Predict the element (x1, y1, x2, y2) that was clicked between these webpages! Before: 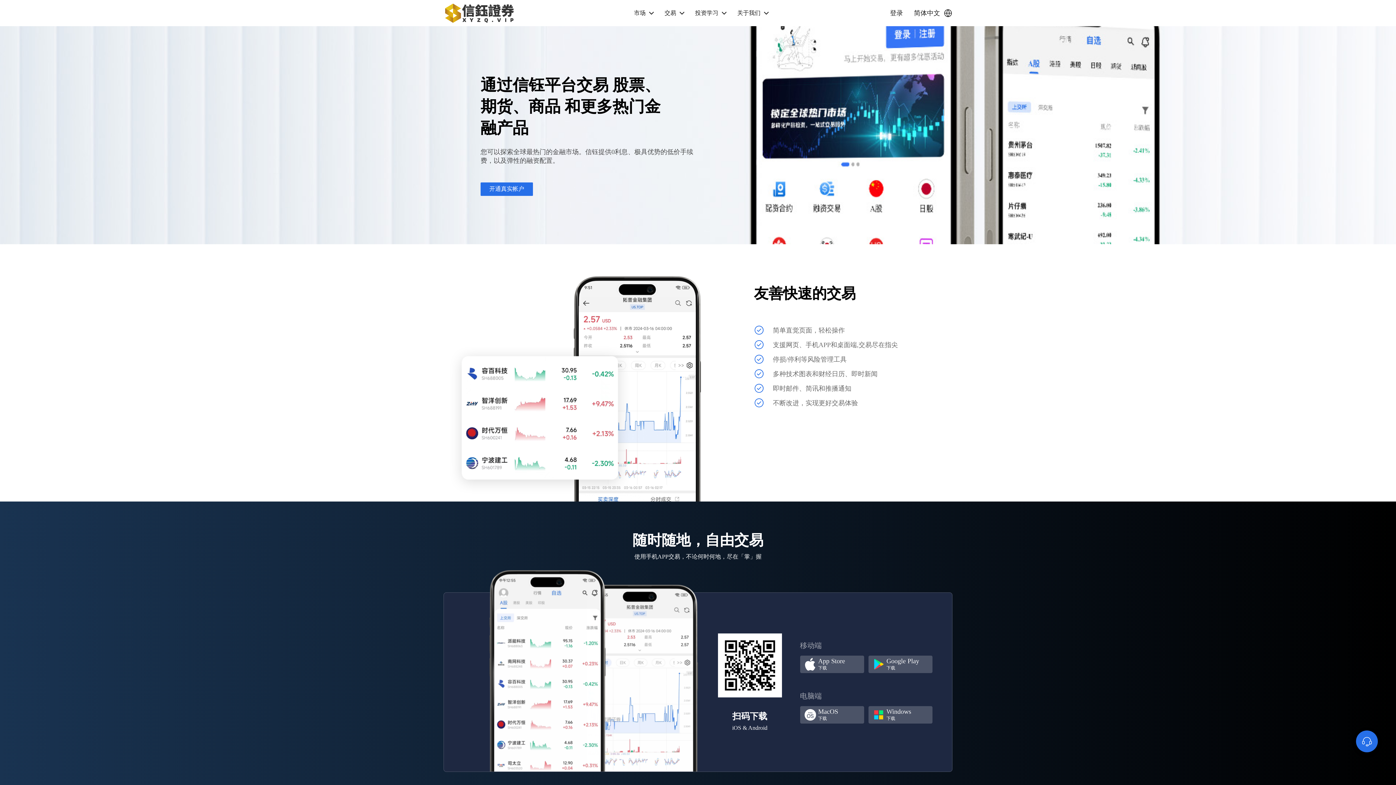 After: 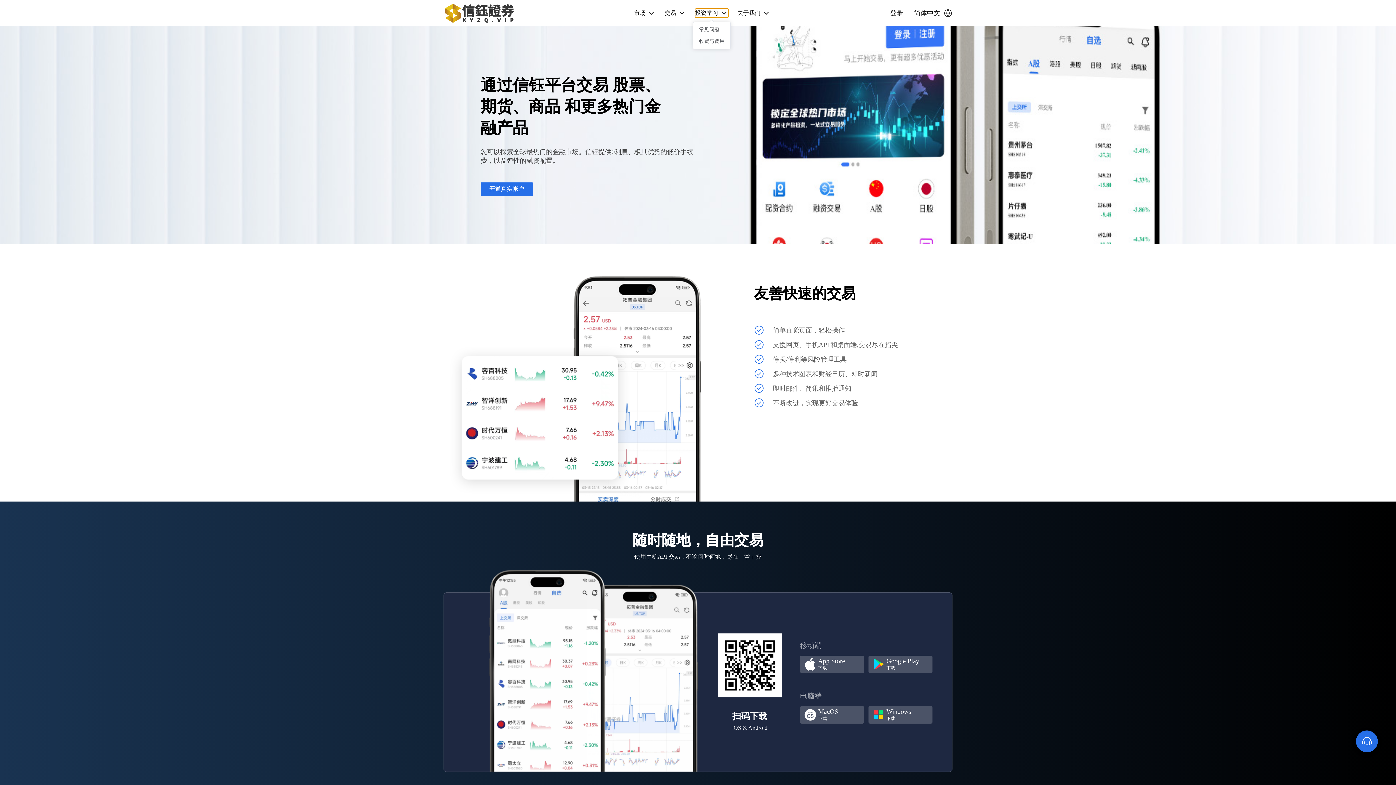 Action: bbox: (695, 8, 728, 17) label: 投资学习